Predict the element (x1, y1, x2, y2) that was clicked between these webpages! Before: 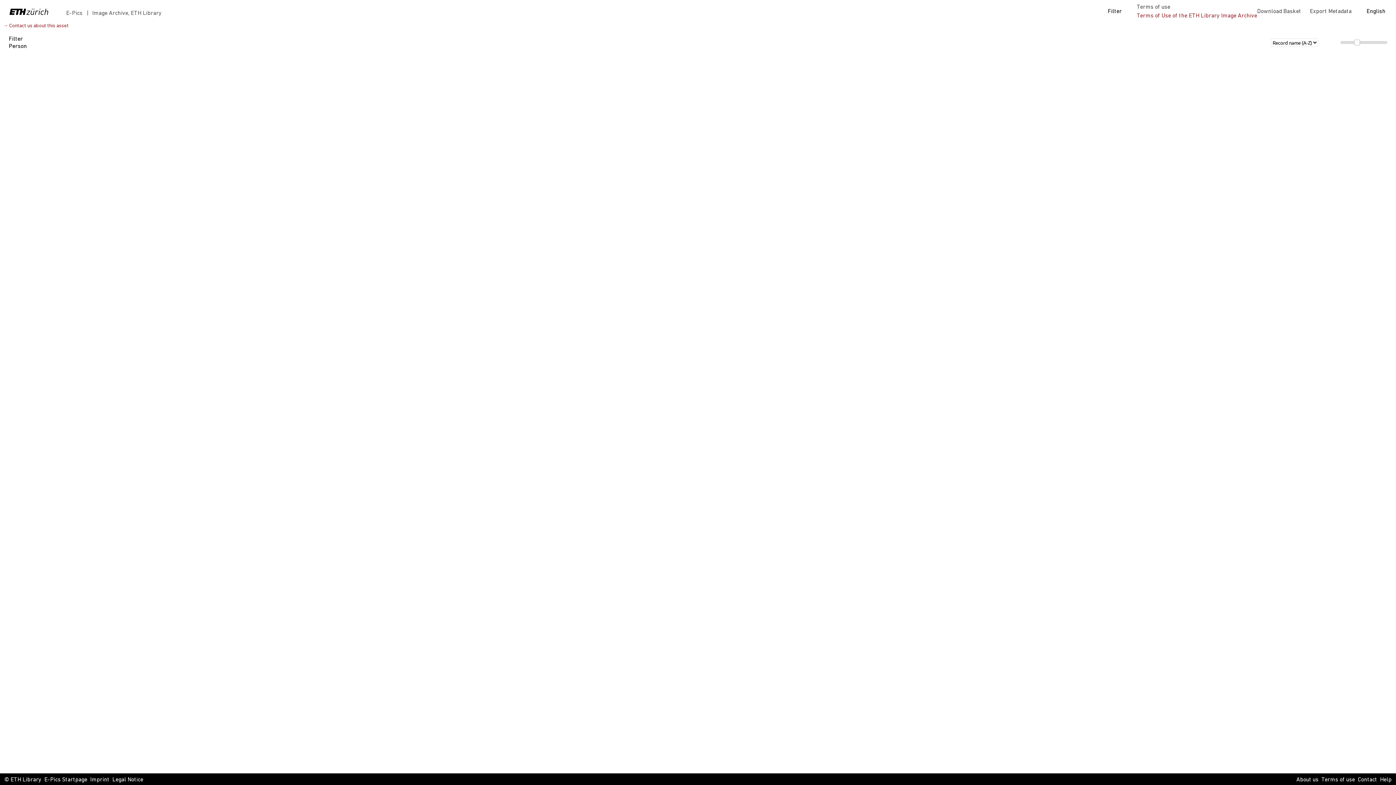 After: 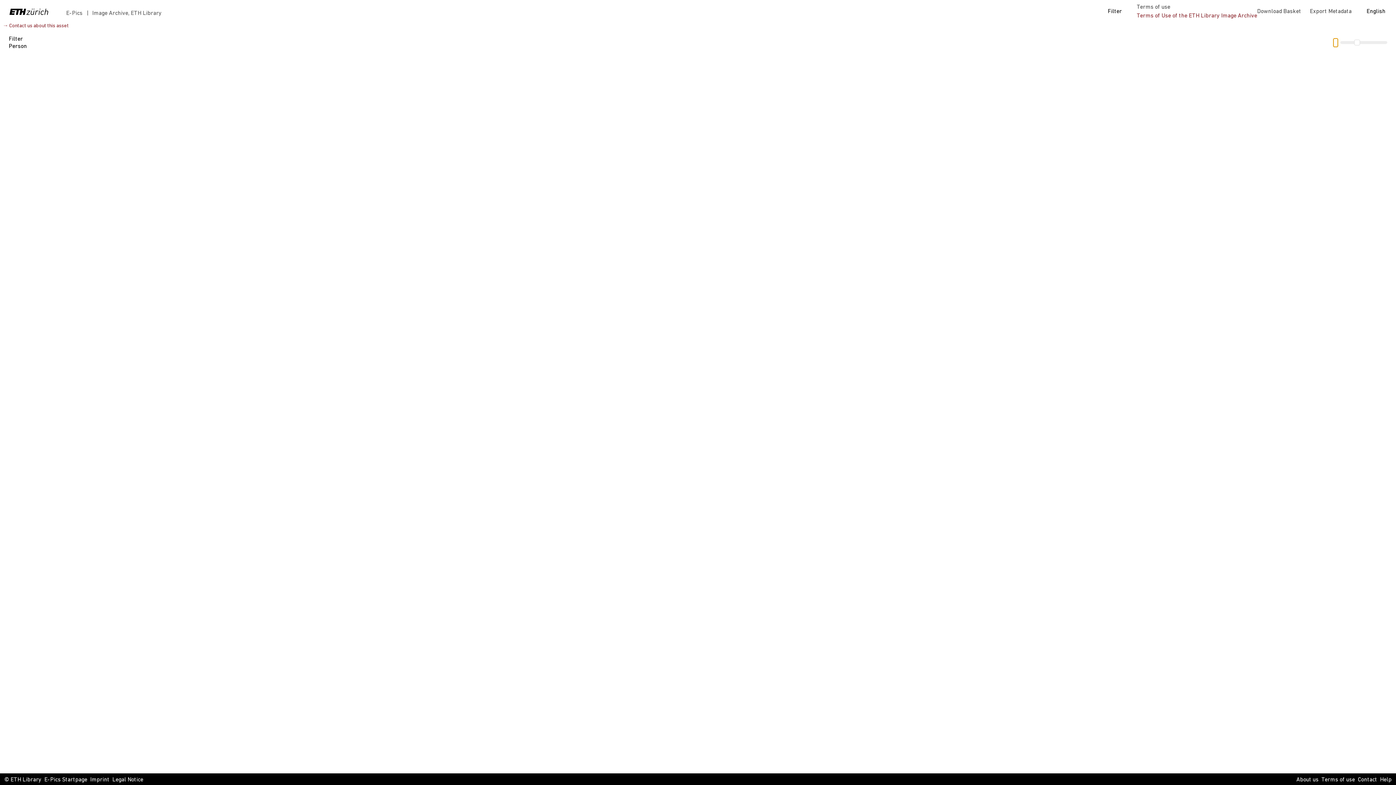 Action: bbox: (1333, 38, 1338, 46)